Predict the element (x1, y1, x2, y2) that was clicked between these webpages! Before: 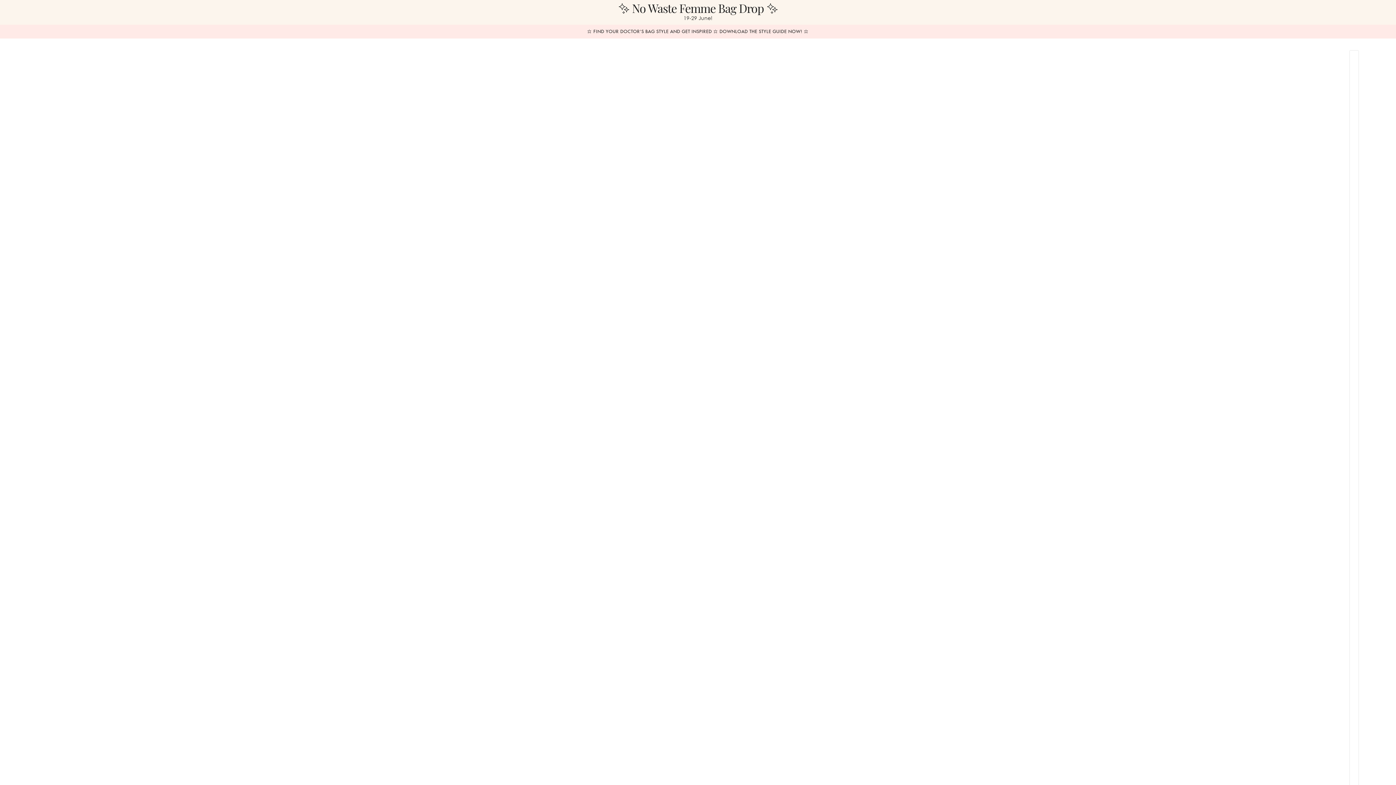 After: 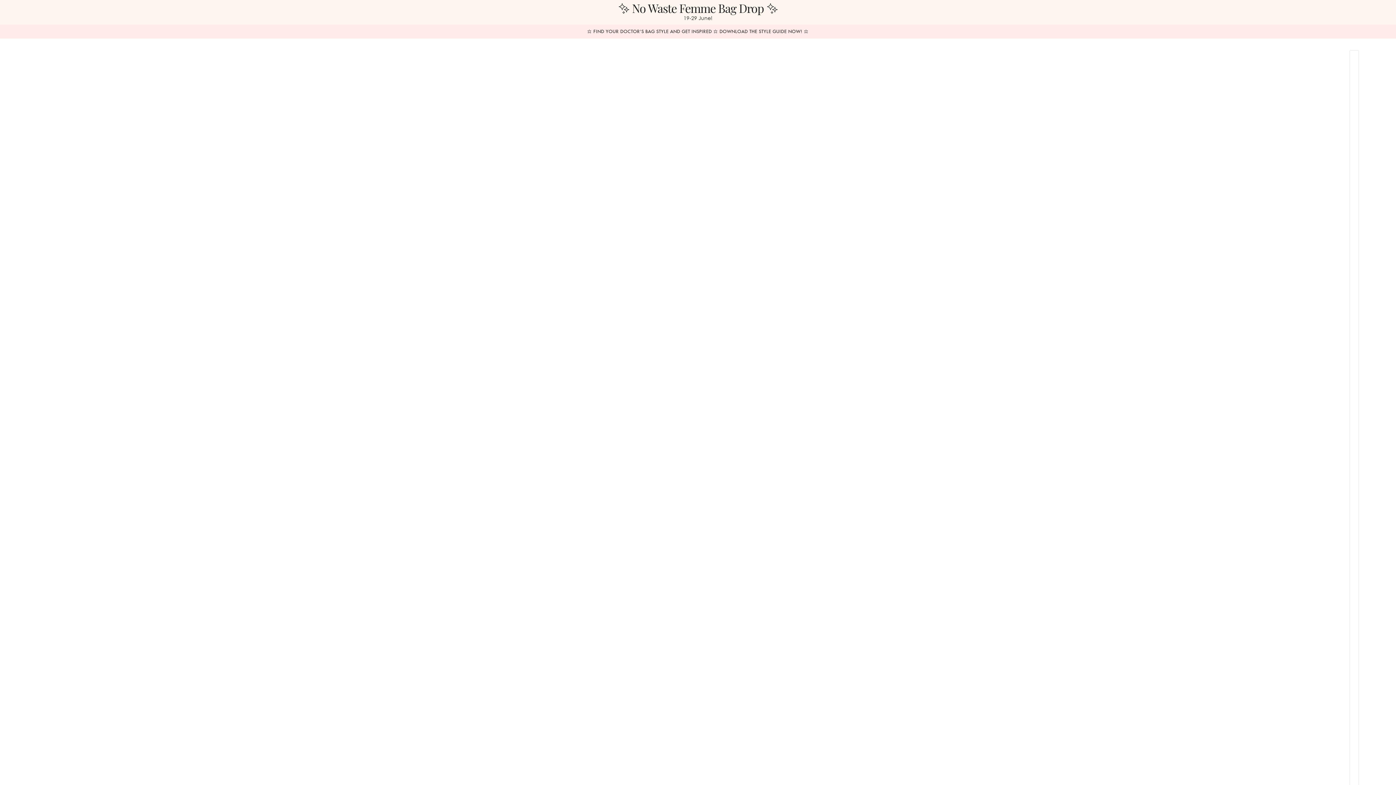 Action: label: ⭐️ FIND YOUR DOCTOR’S BAG STYLE AND GET INSPIRED ⭐️ DOWNLOAD THE STYLE GUIDE NOW! ⭐️ bbox: (587, 24, 808, 38)